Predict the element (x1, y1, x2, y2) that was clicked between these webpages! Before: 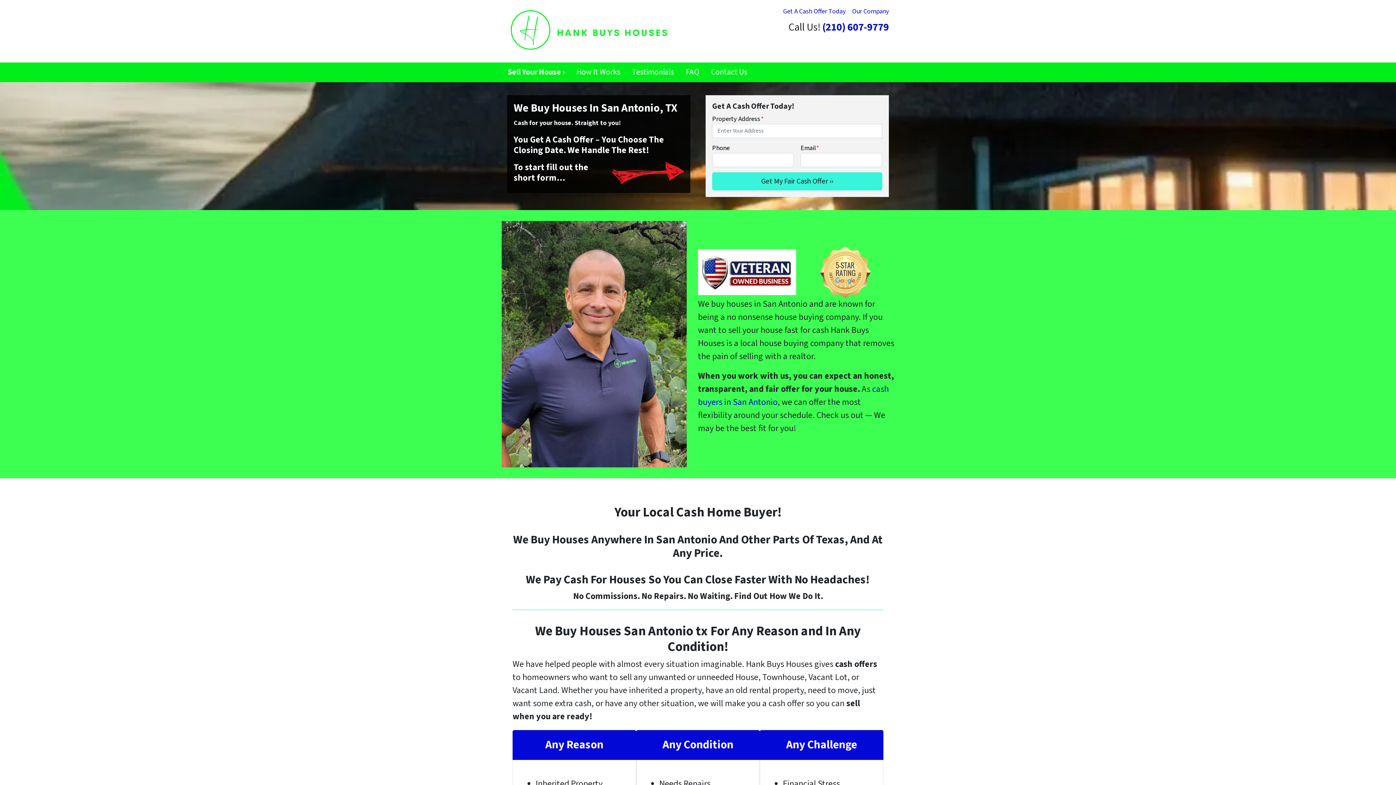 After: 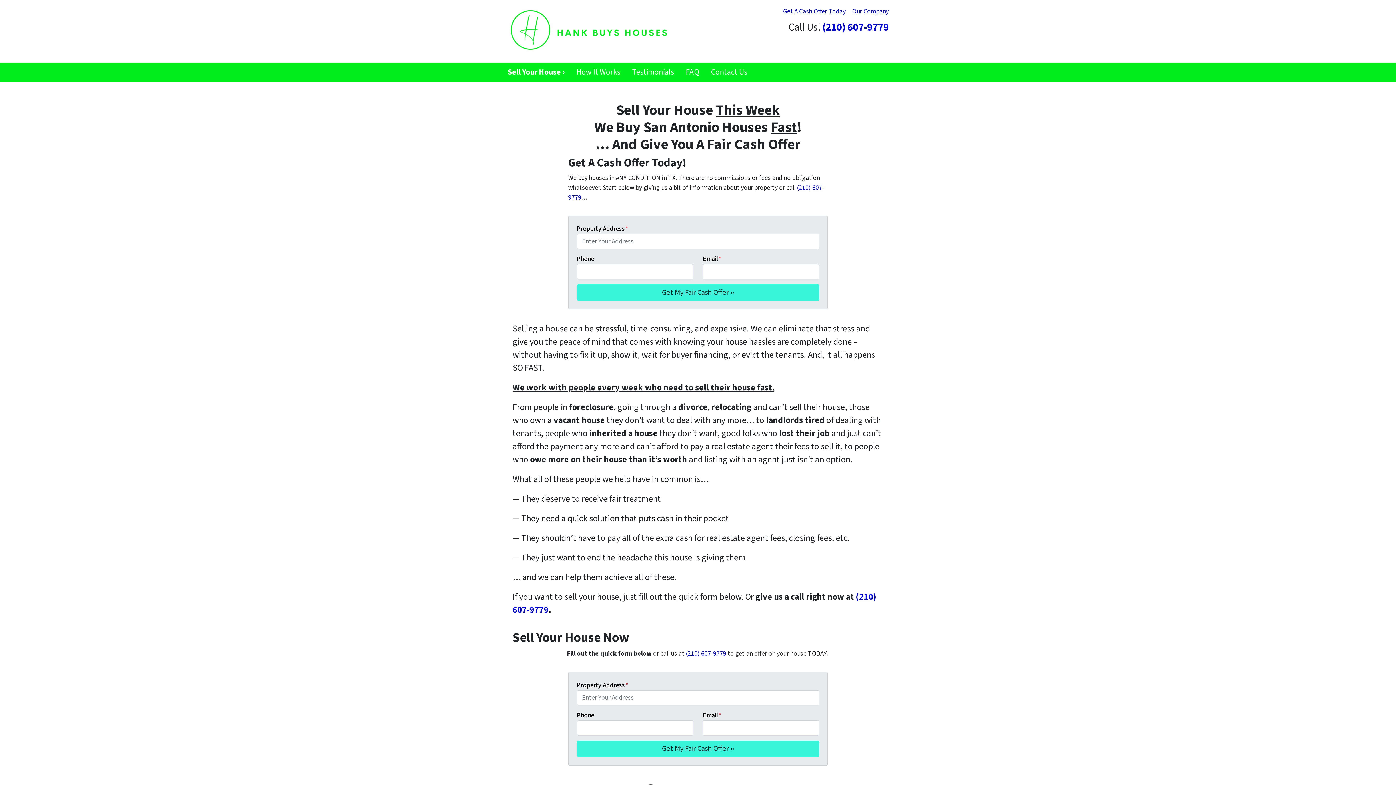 Action: label: Get A Cash Offer Today bbox: (780, 3, 849, 19)